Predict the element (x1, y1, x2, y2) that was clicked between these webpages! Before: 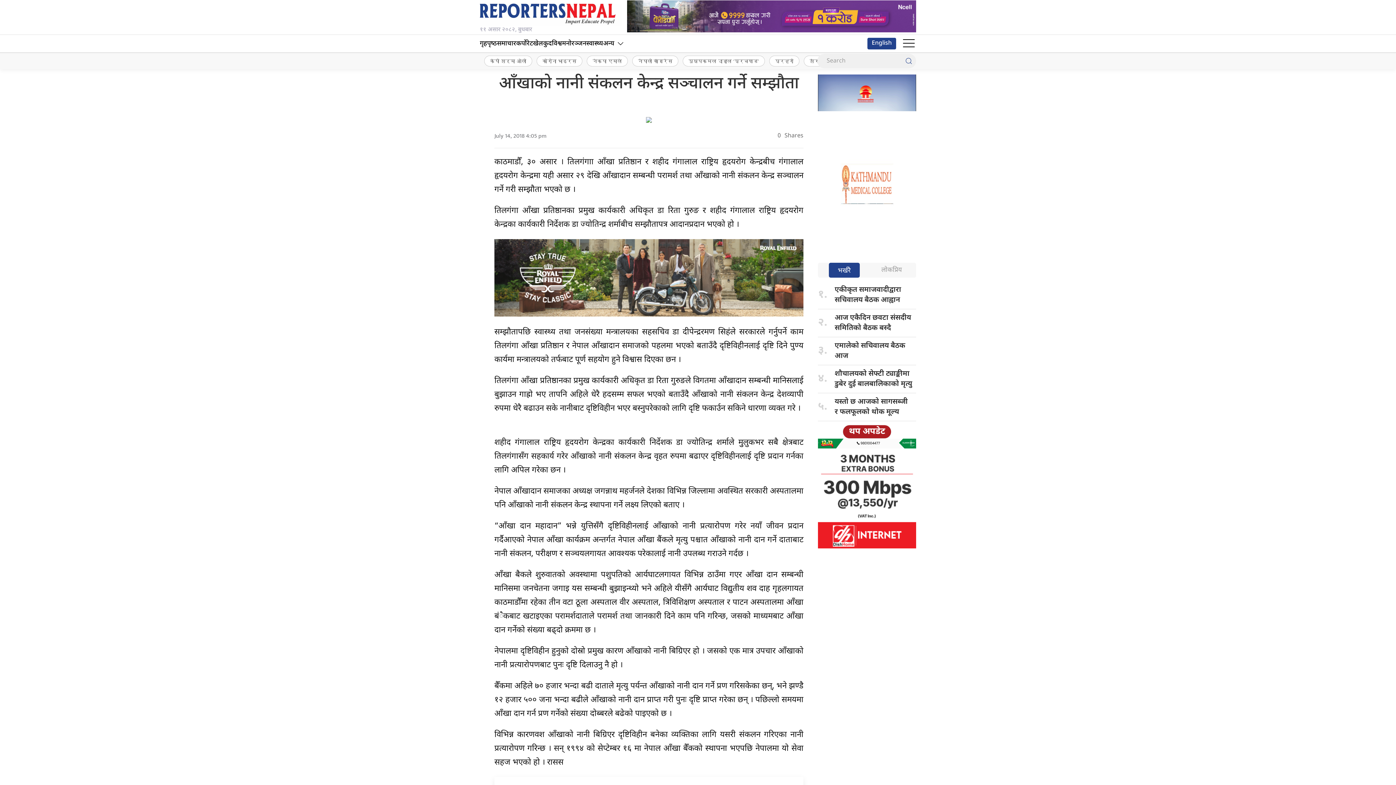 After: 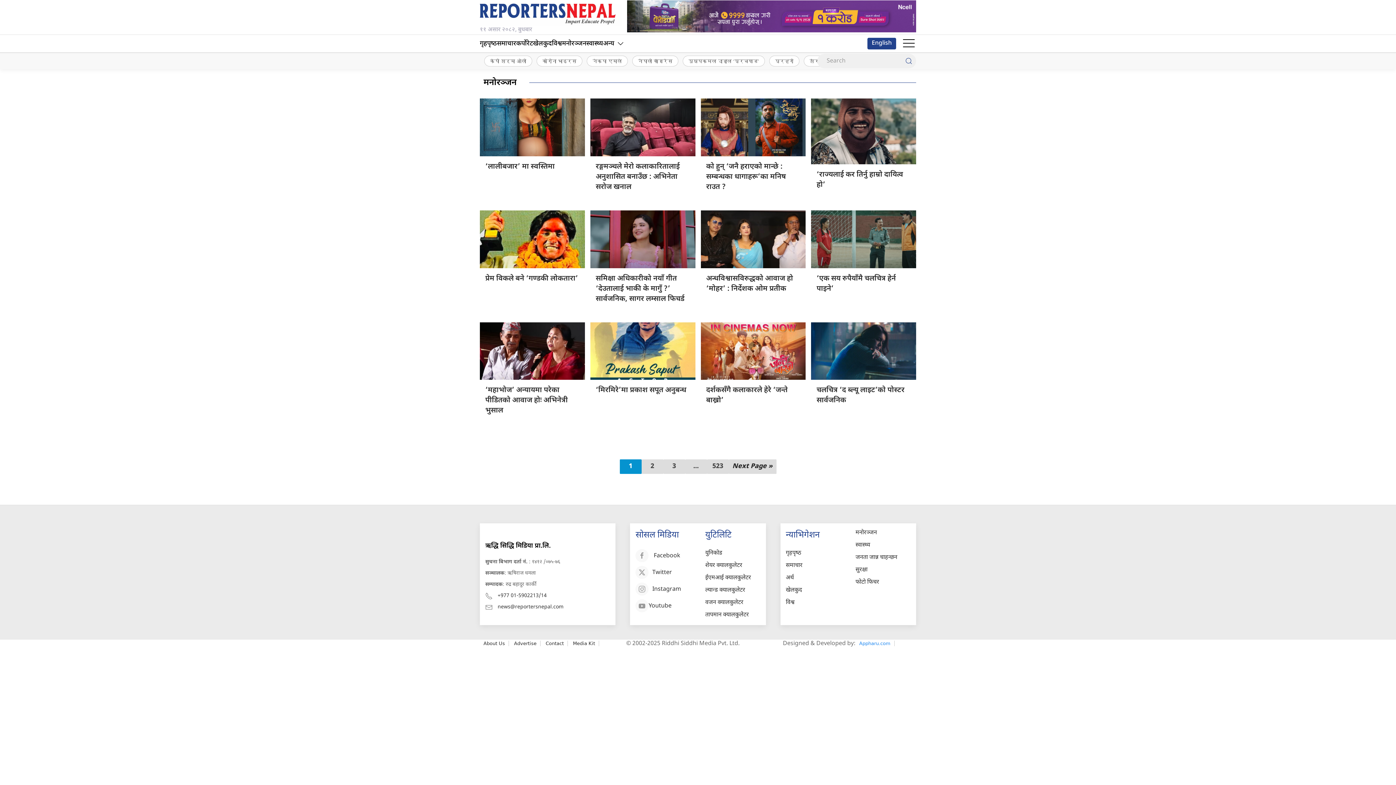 Action: label: मनोरञ्जन bbox: (562, 34, 586, 52)